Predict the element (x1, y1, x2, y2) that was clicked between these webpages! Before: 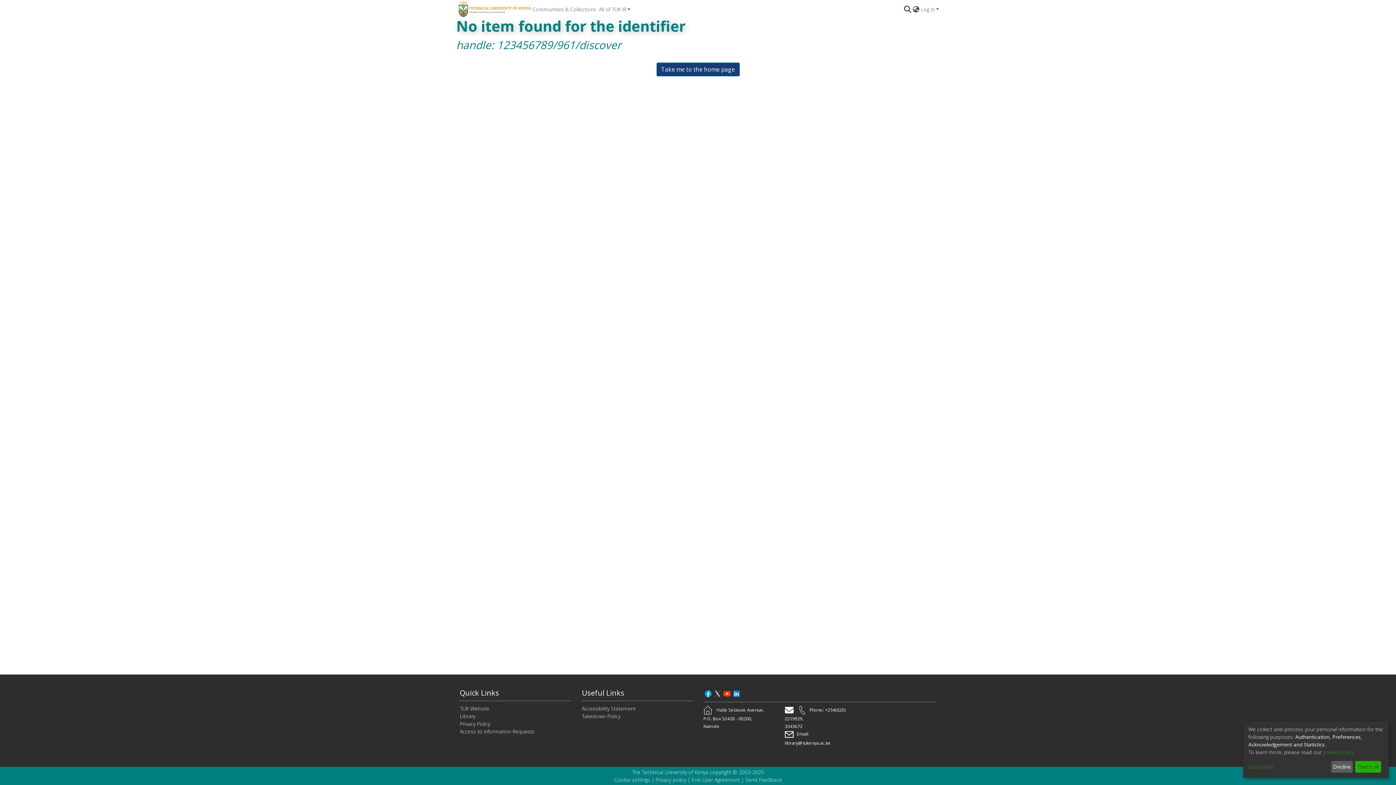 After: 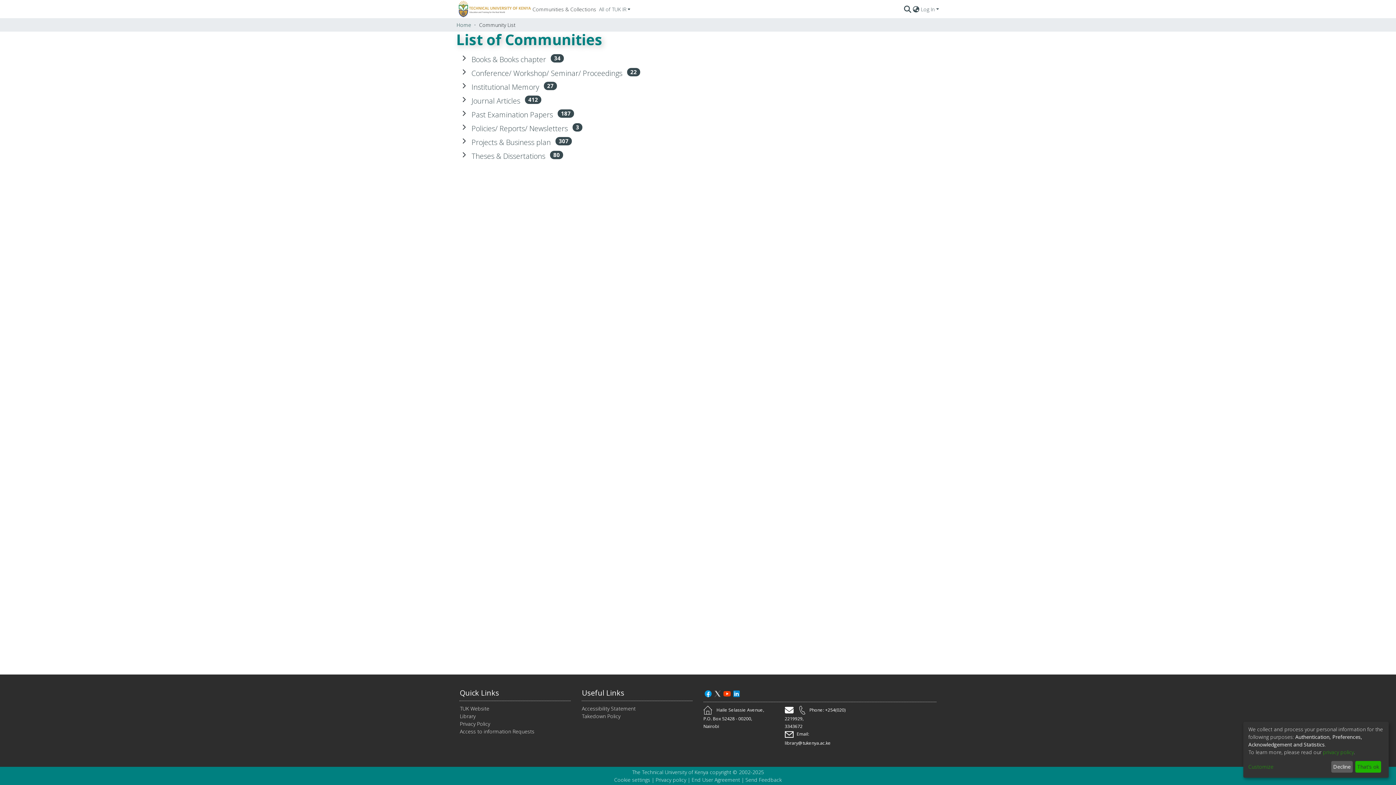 Action: label: Communities & Collections bbox: (456, 5, 522, 12)